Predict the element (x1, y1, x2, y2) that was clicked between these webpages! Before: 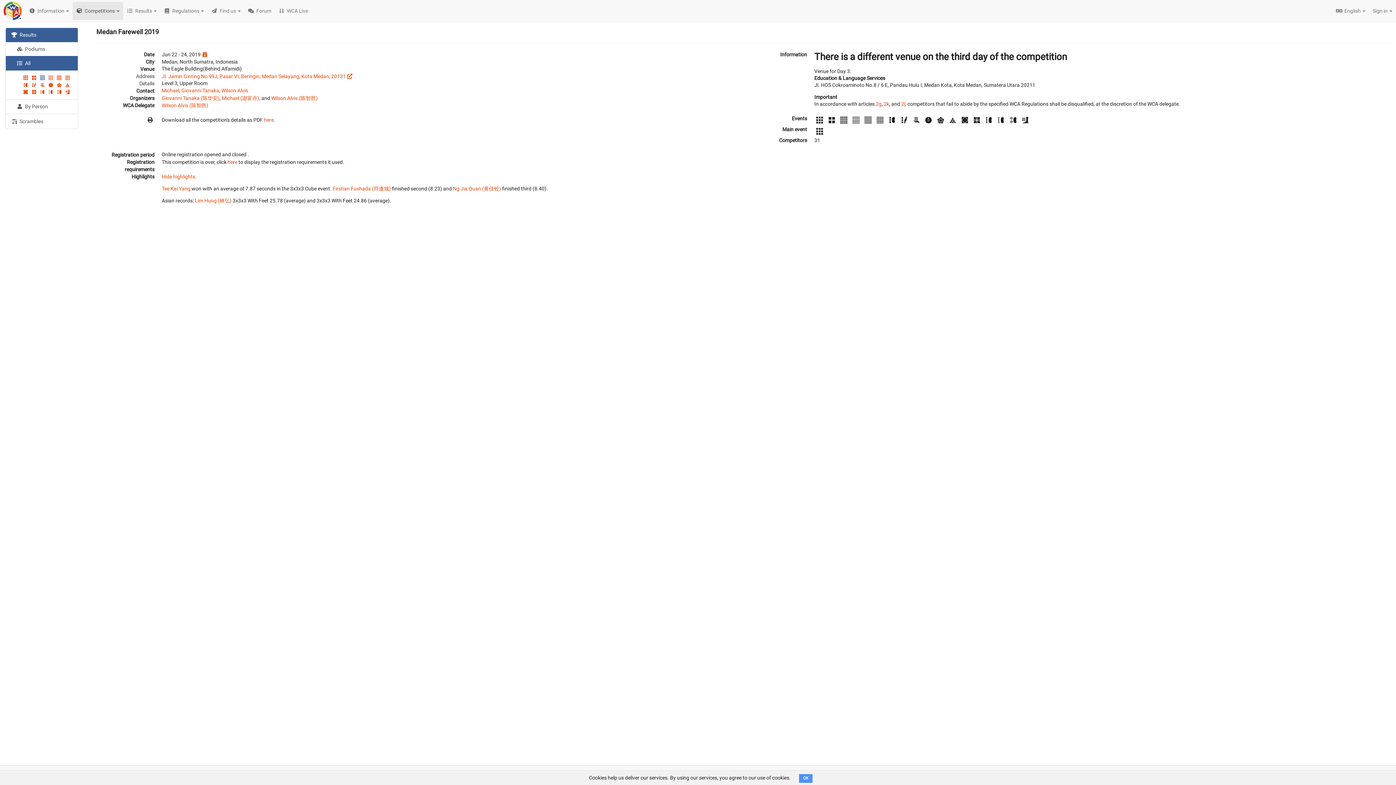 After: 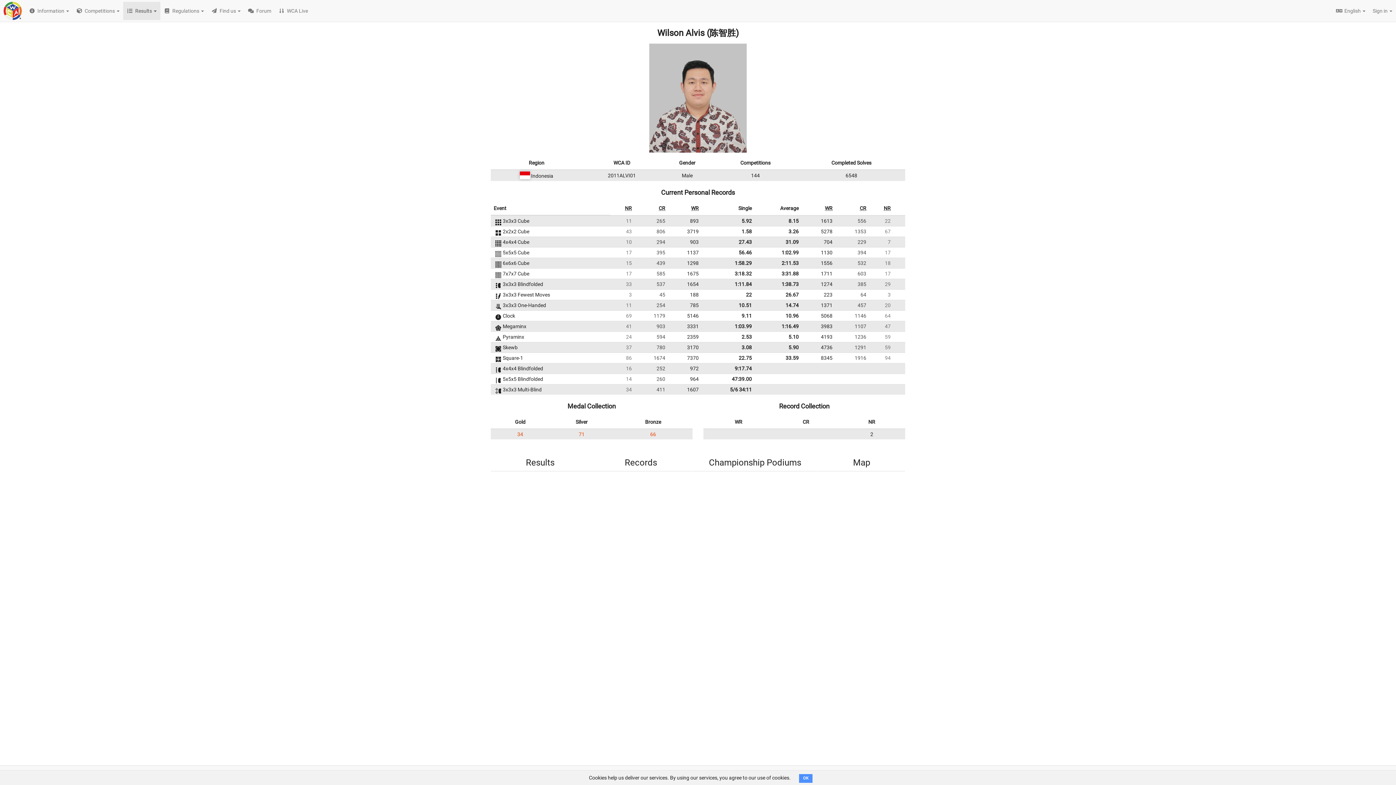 Action: label: Wilson Alvis (陈智胜) bbox: (161, 102, 208, 108)